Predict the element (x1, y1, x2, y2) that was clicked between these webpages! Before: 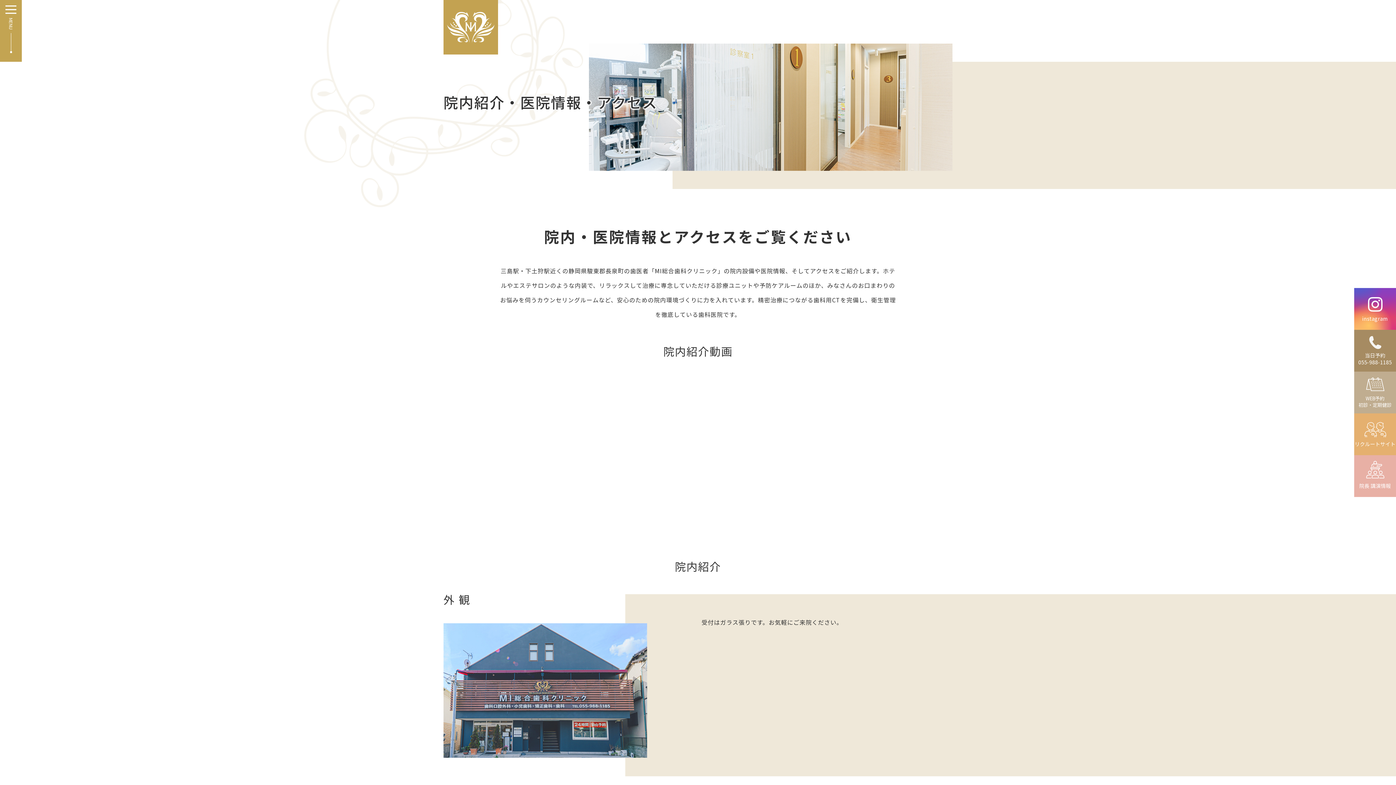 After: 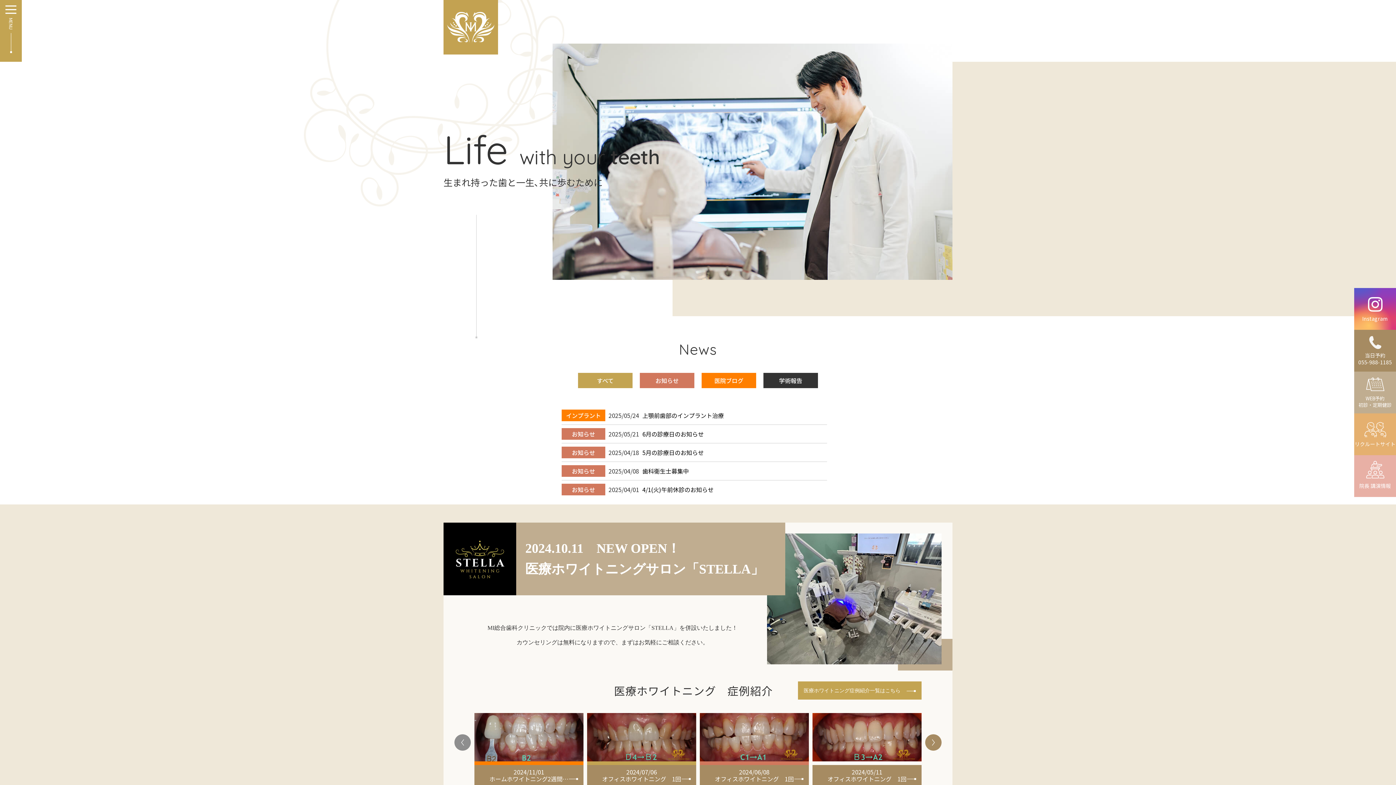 Action: bbox: (443, 0, 498, 54)